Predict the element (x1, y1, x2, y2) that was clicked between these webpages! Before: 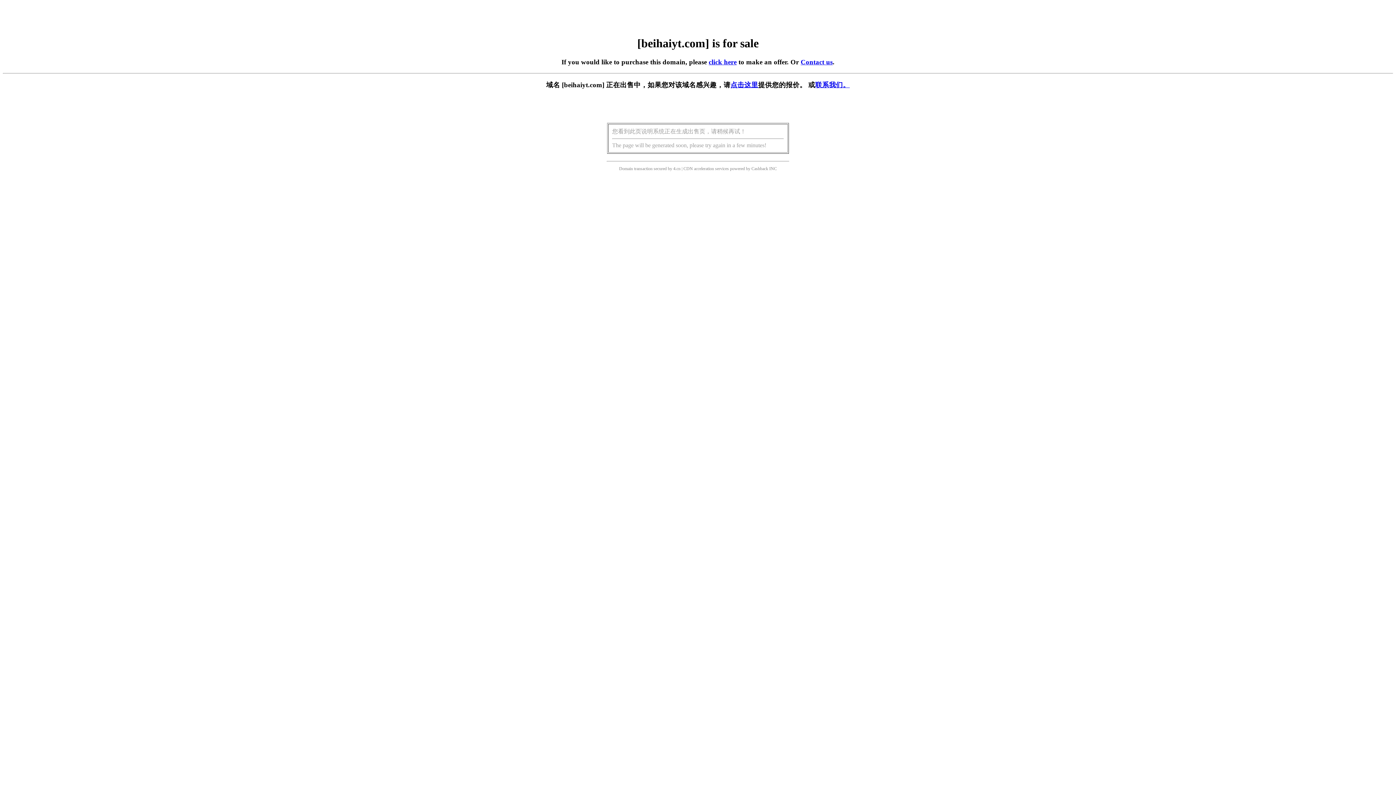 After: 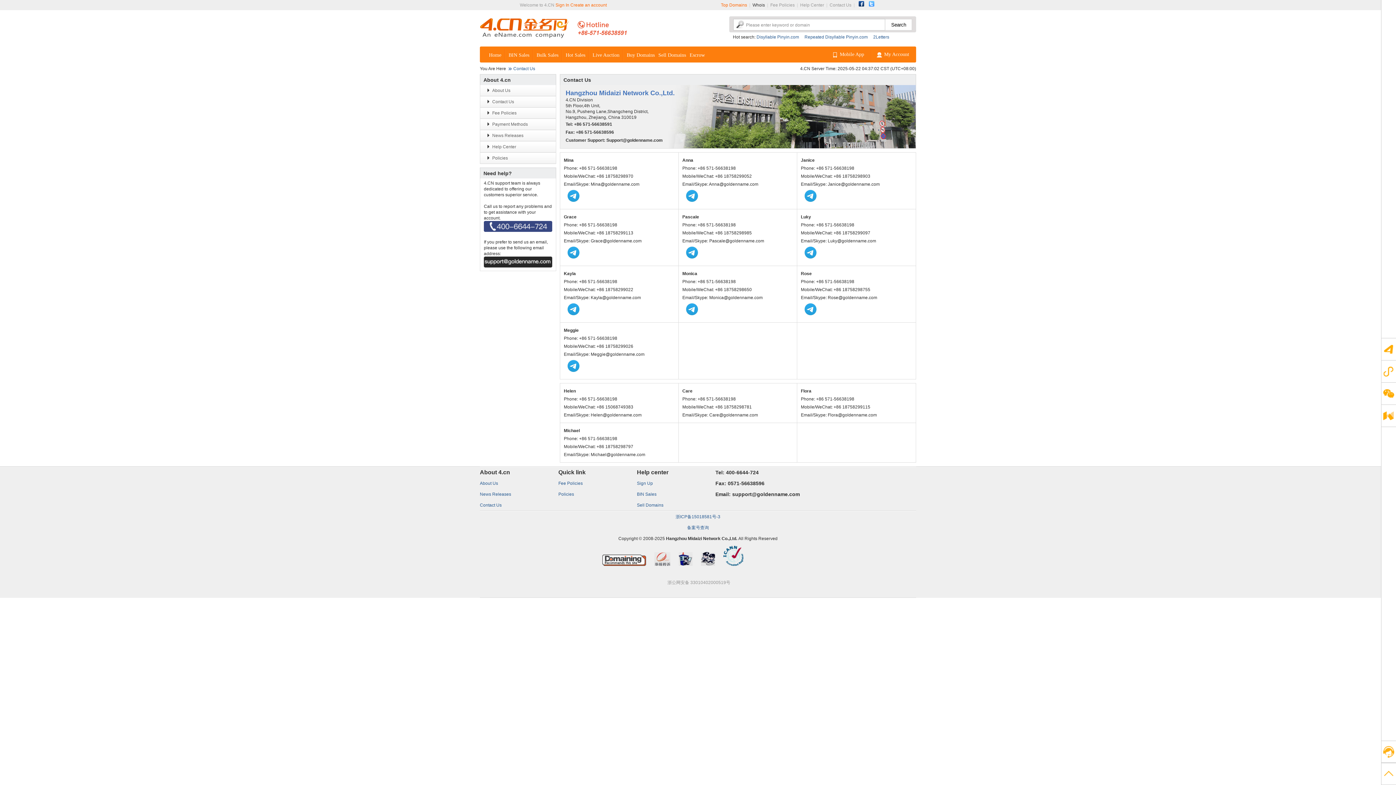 Action: bbox: (815, 81, 850, 88) label: 联系我们。